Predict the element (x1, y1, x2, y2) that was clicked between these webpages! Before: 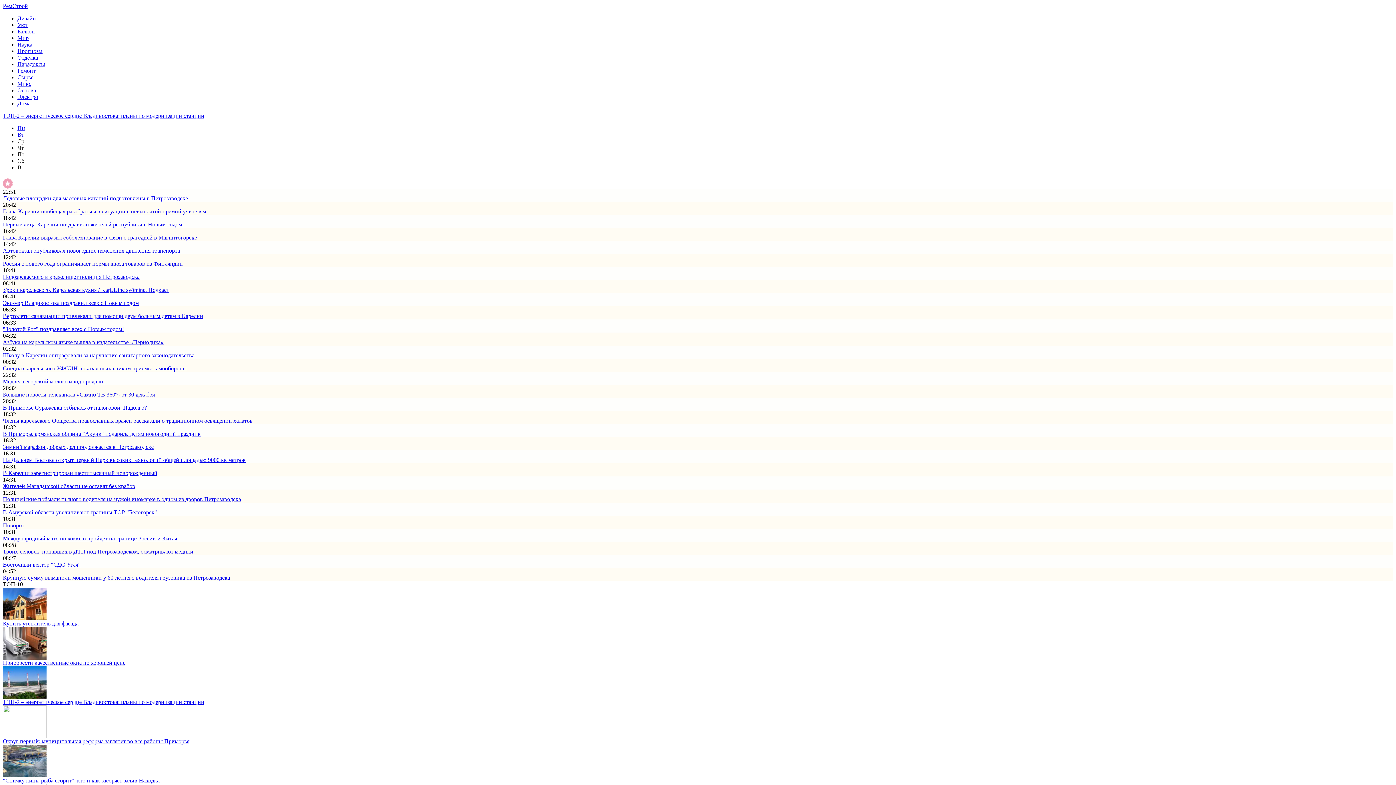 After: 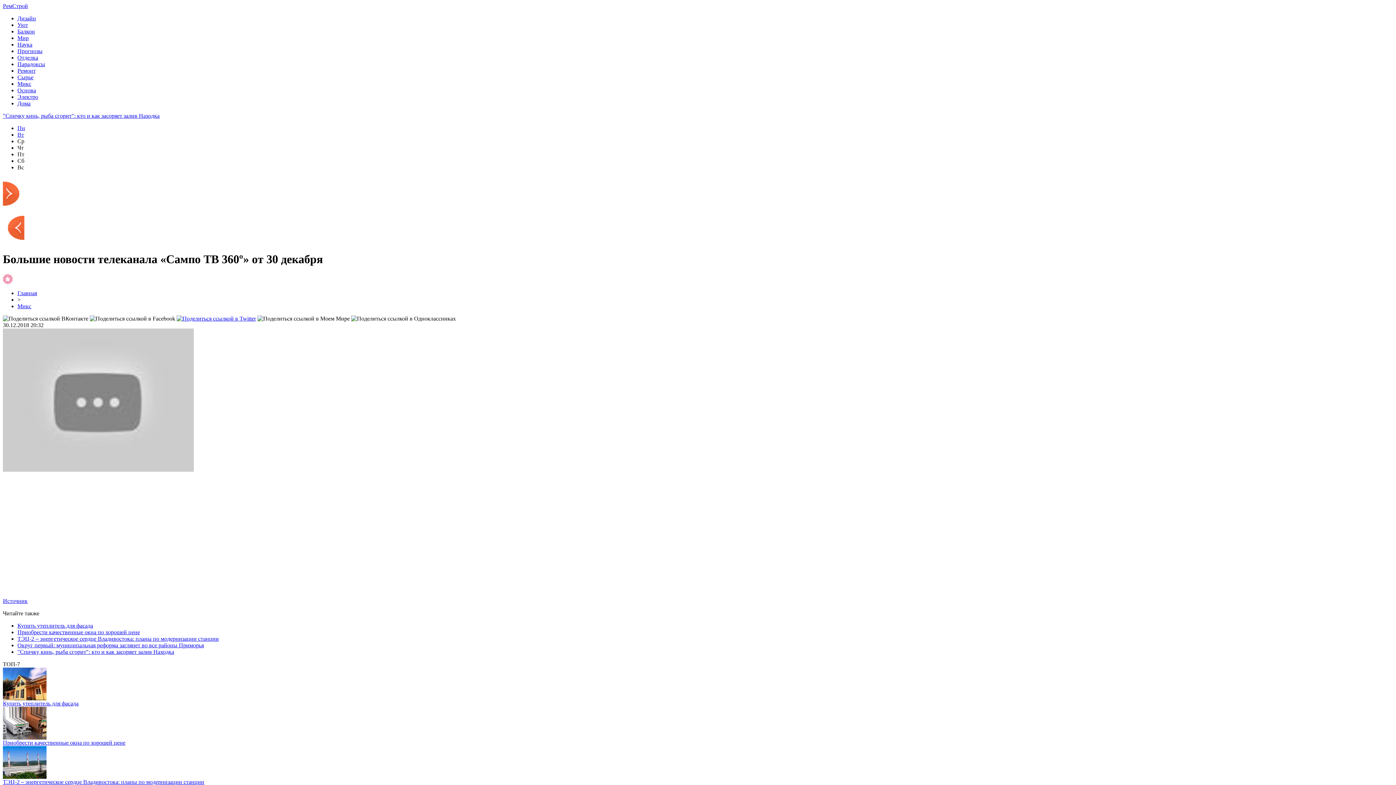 Action: label: Большие новости телеканала «Сампо ТВ 360º» от 30 декабря bbox: (2, 391, 154, 397)